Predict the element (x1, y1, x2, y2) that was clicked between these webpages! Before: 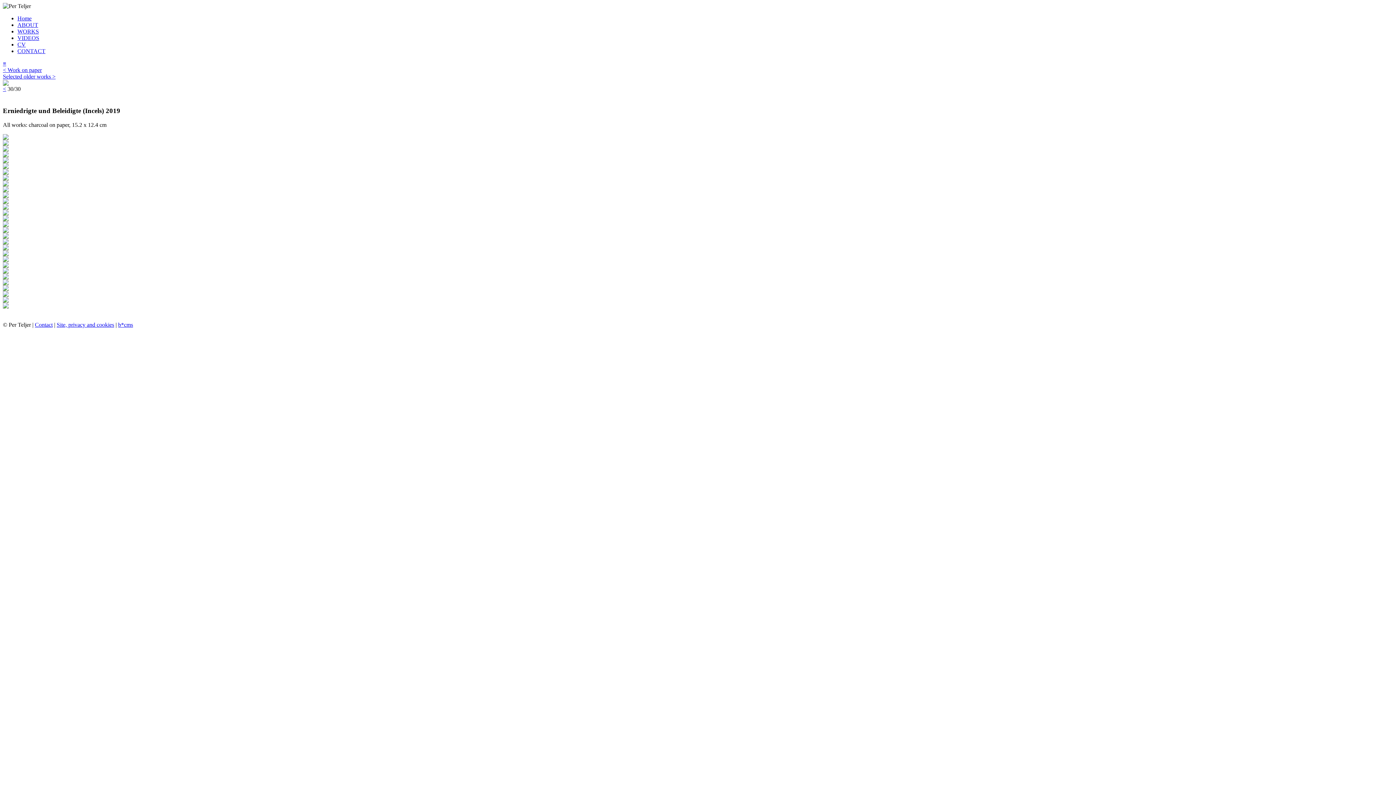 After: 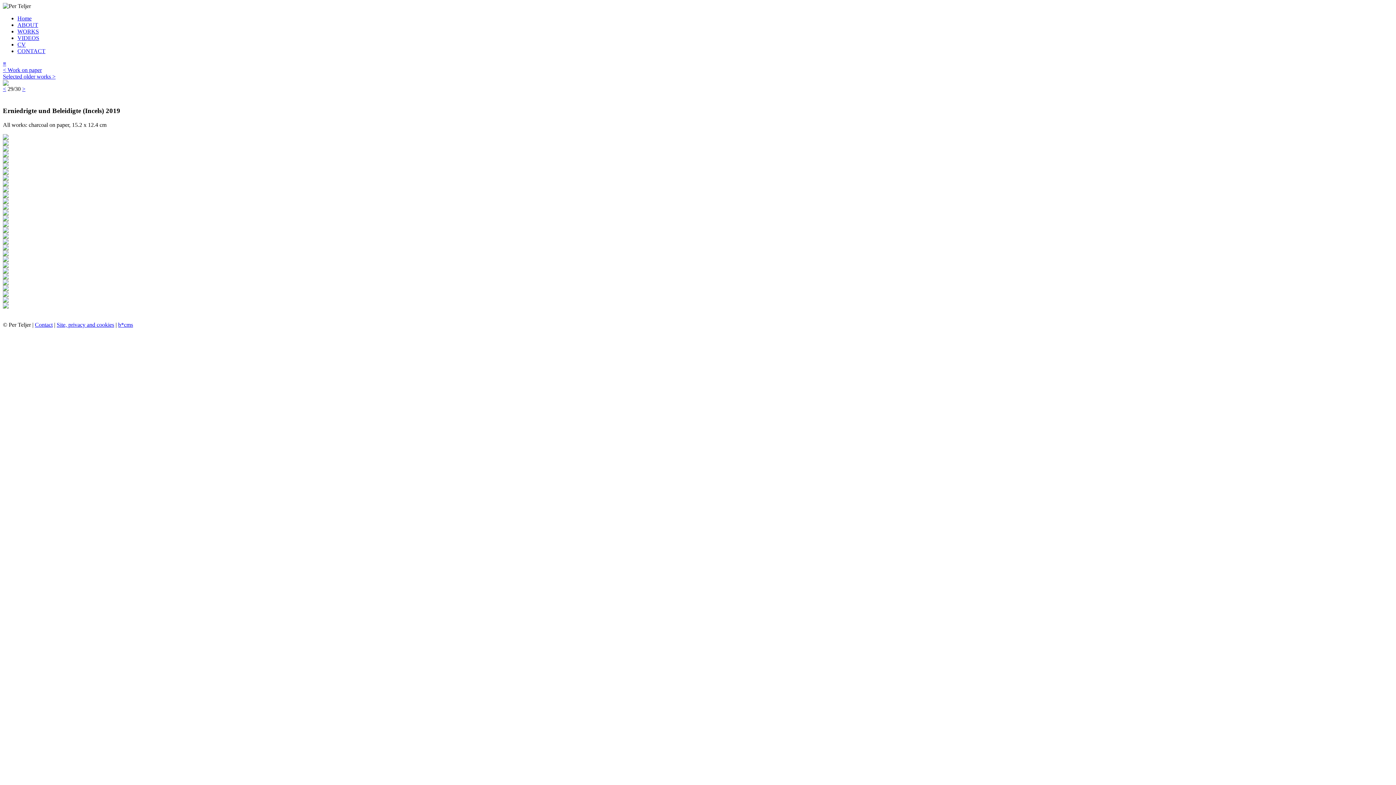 Action: bbox: (2, 297, 8, 303)